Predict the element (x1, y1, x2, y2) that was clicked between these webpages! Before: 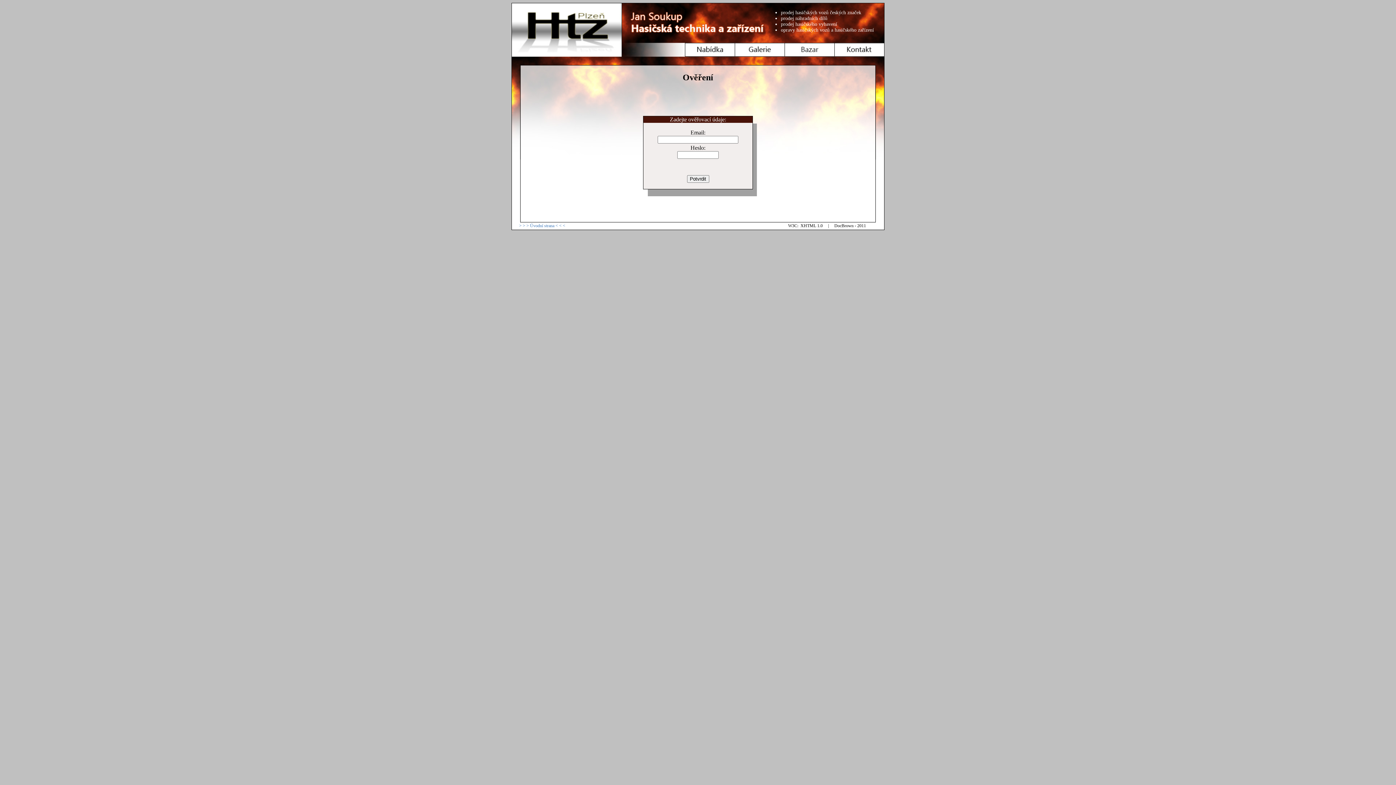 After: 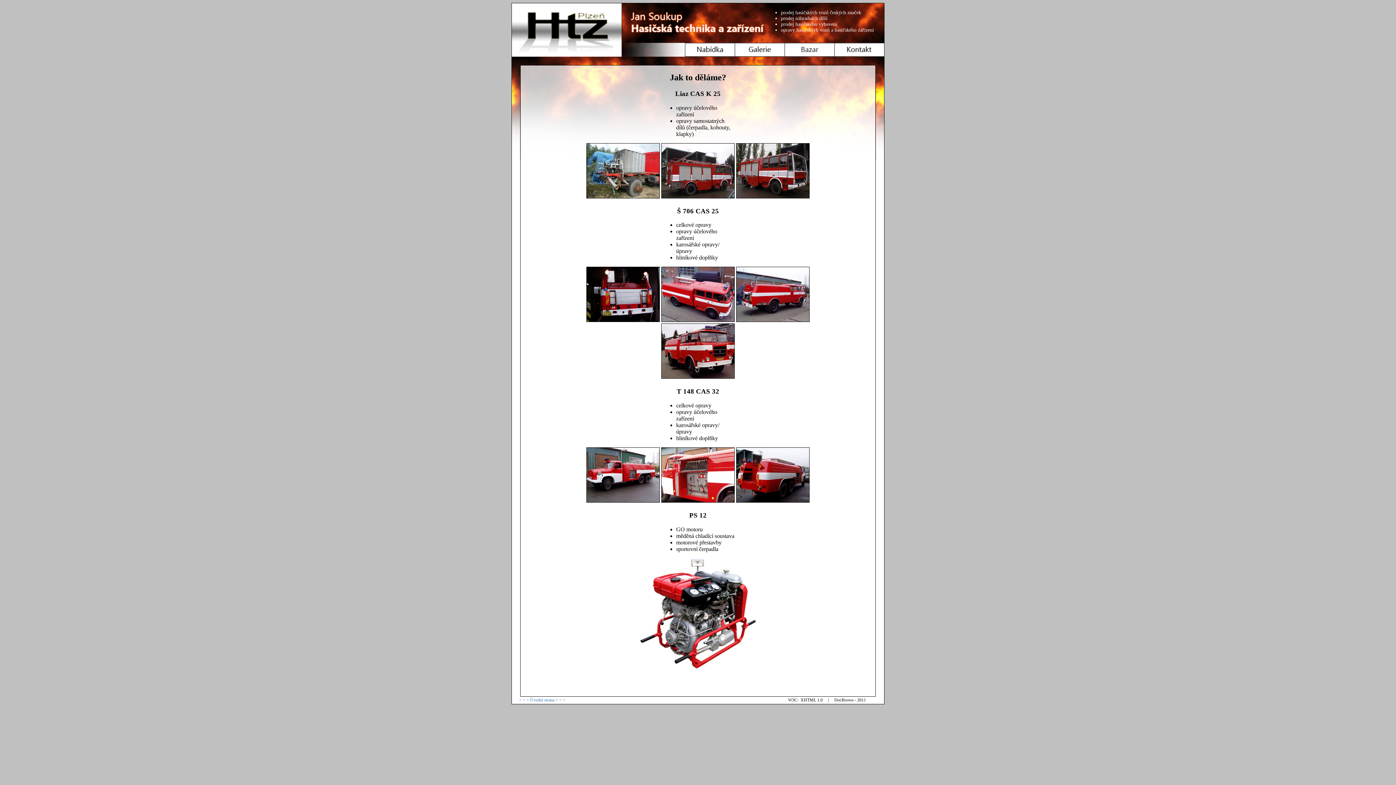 Action: bbox: (734, 42, 784, 56)